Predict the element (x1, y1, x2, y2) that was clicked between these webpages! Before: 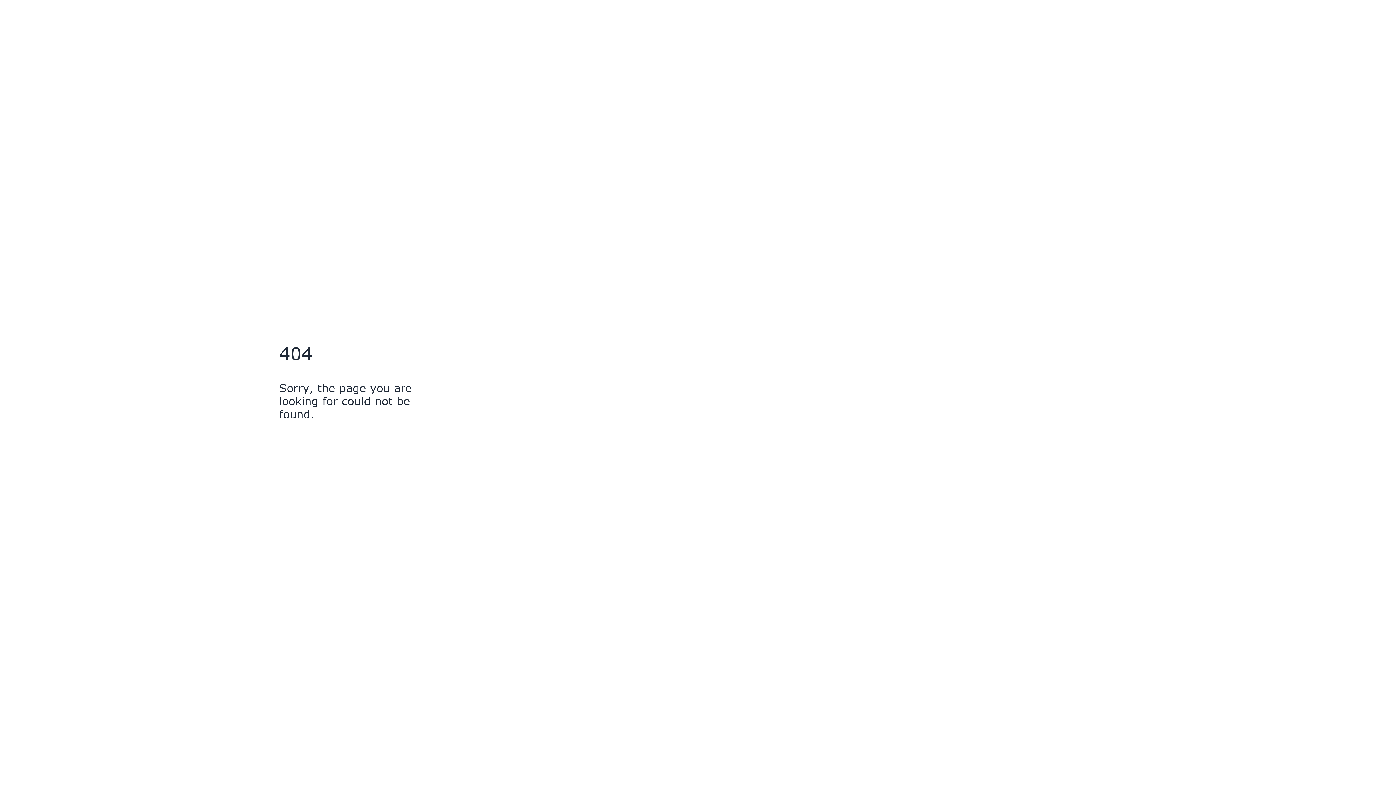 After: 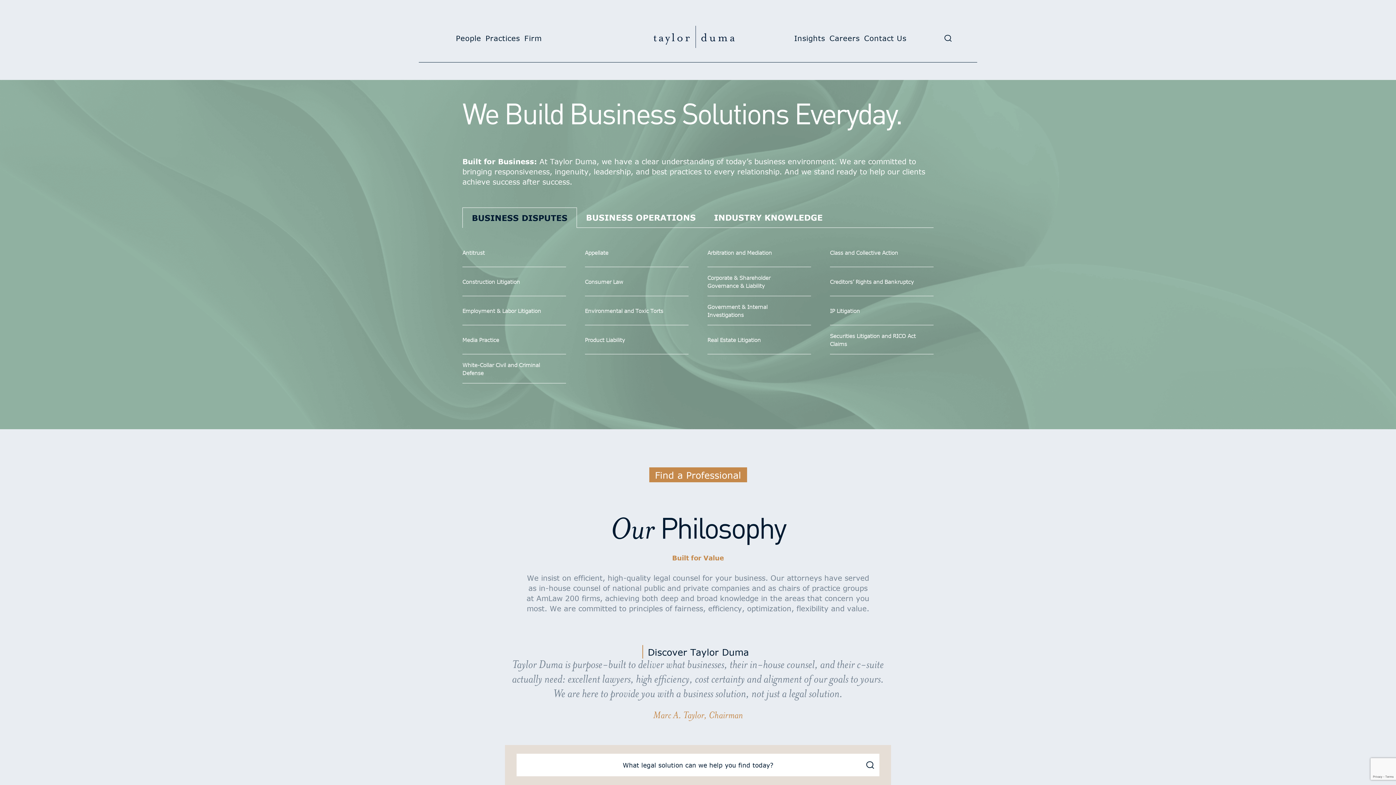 Action: bbox: (279, 430, 318, 442) label: Go Home